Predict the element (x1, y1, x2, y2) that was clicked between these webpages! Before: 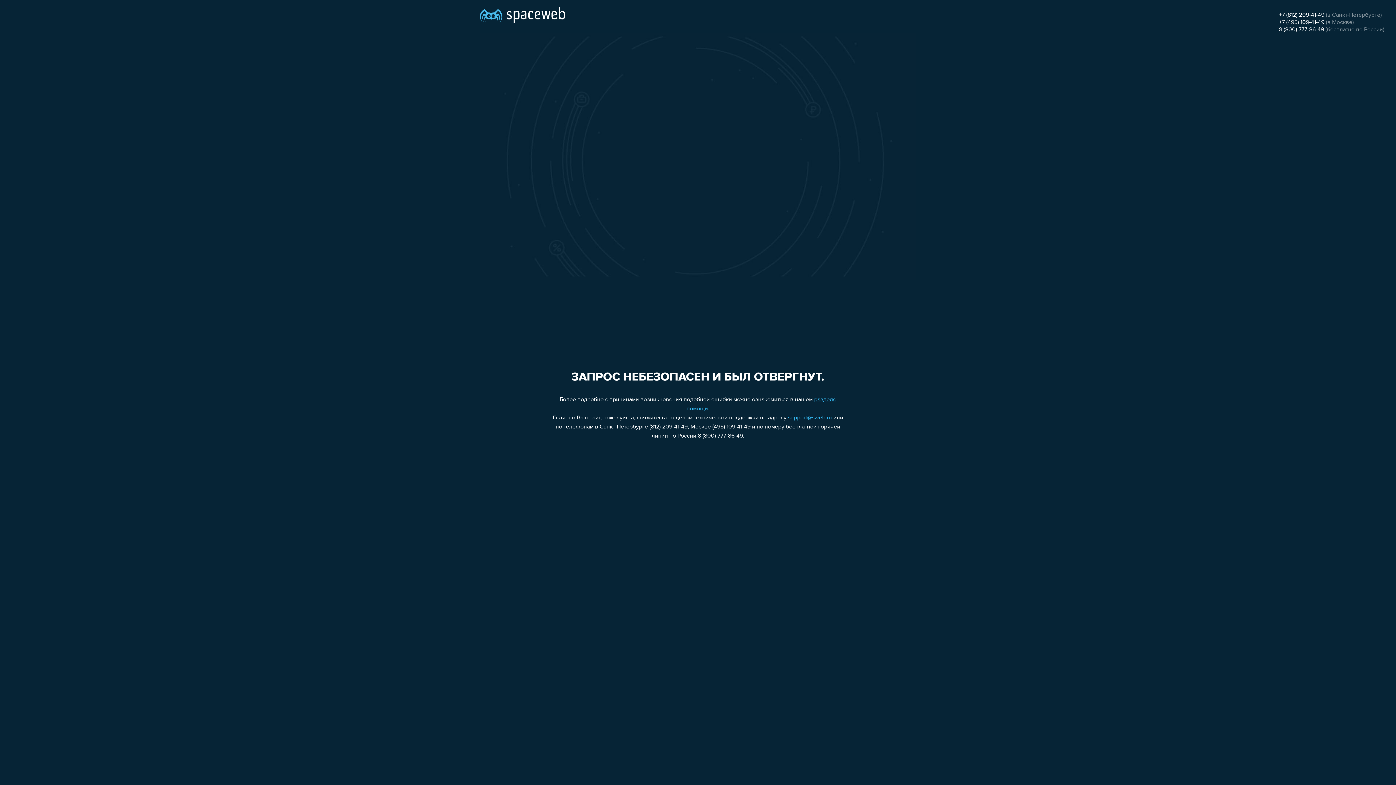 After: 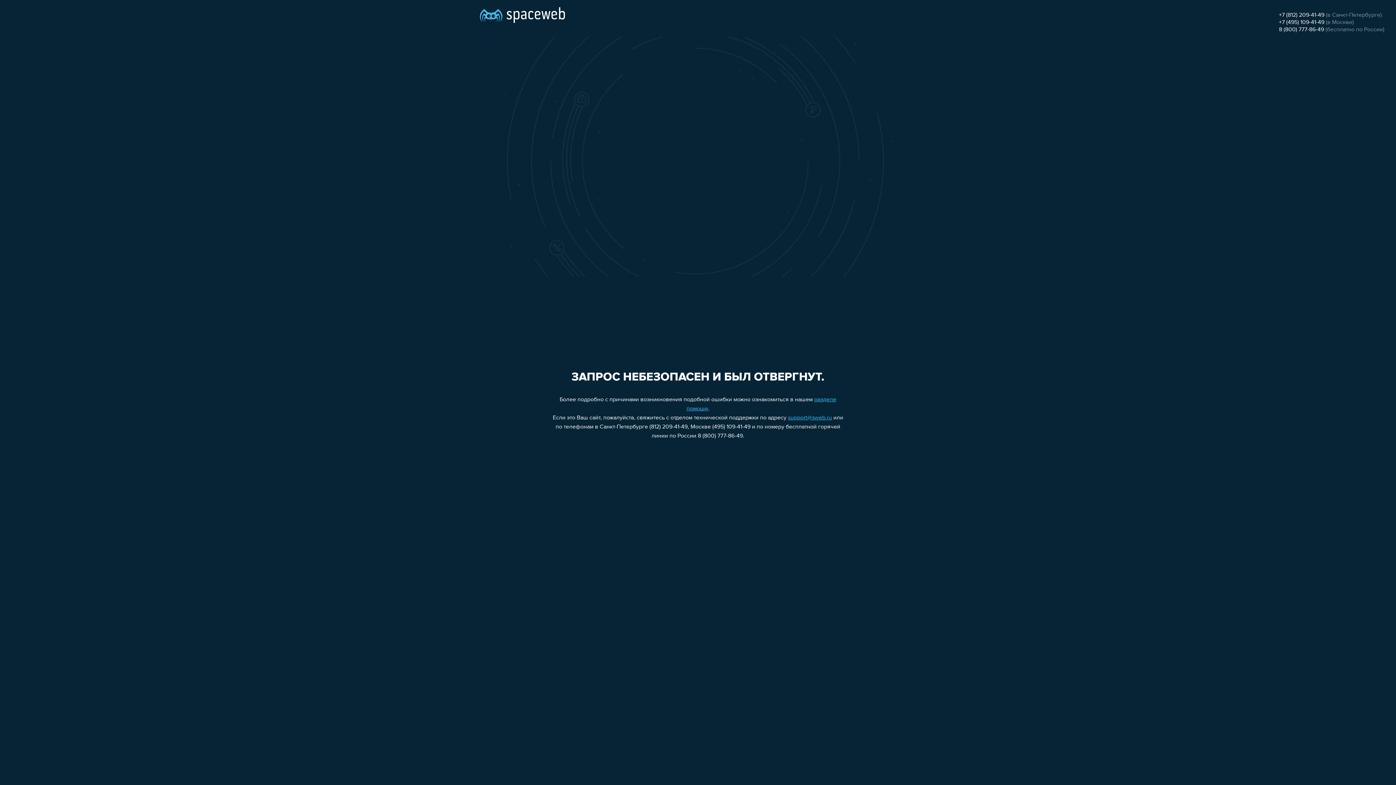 Action: bbox: (1279, 19, 1324, 25) label: +7 (495) 109-41-49